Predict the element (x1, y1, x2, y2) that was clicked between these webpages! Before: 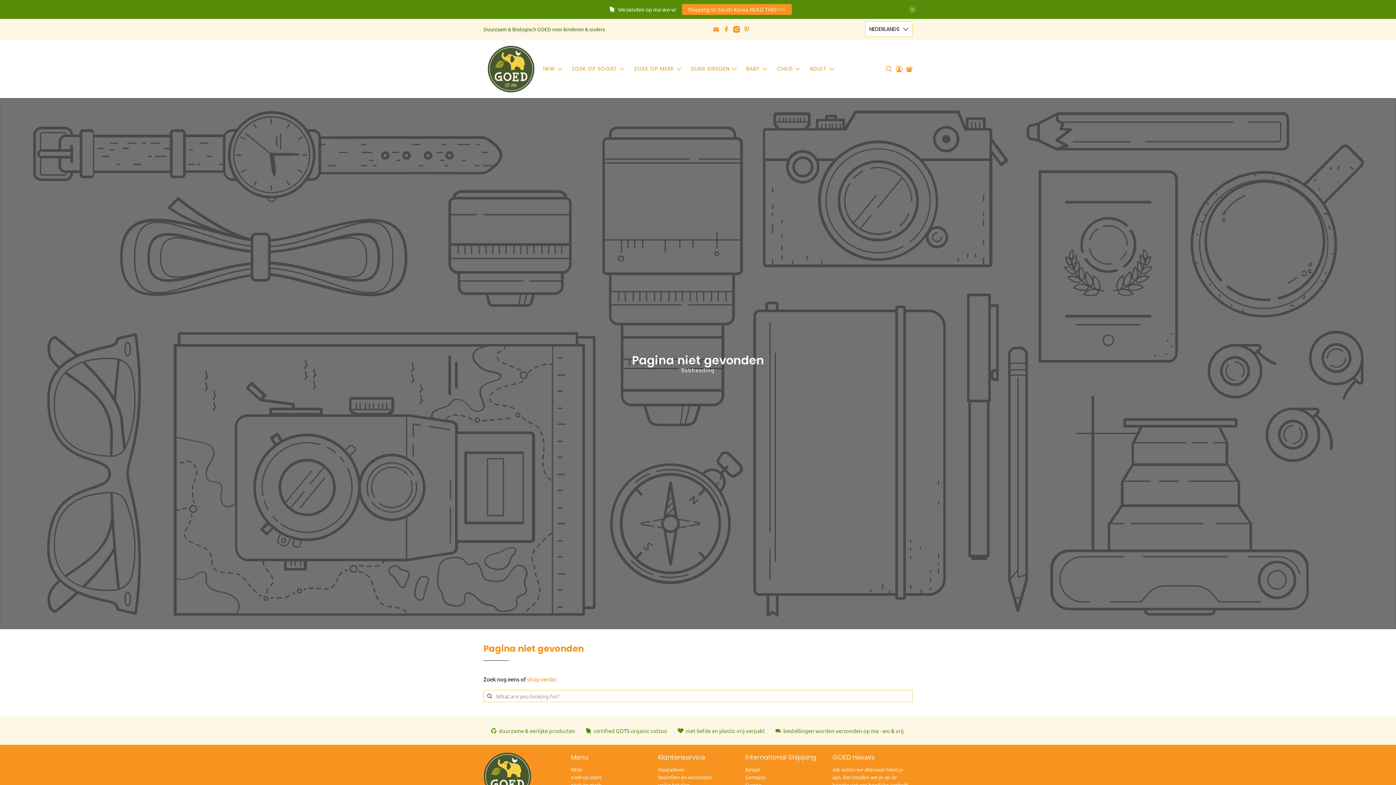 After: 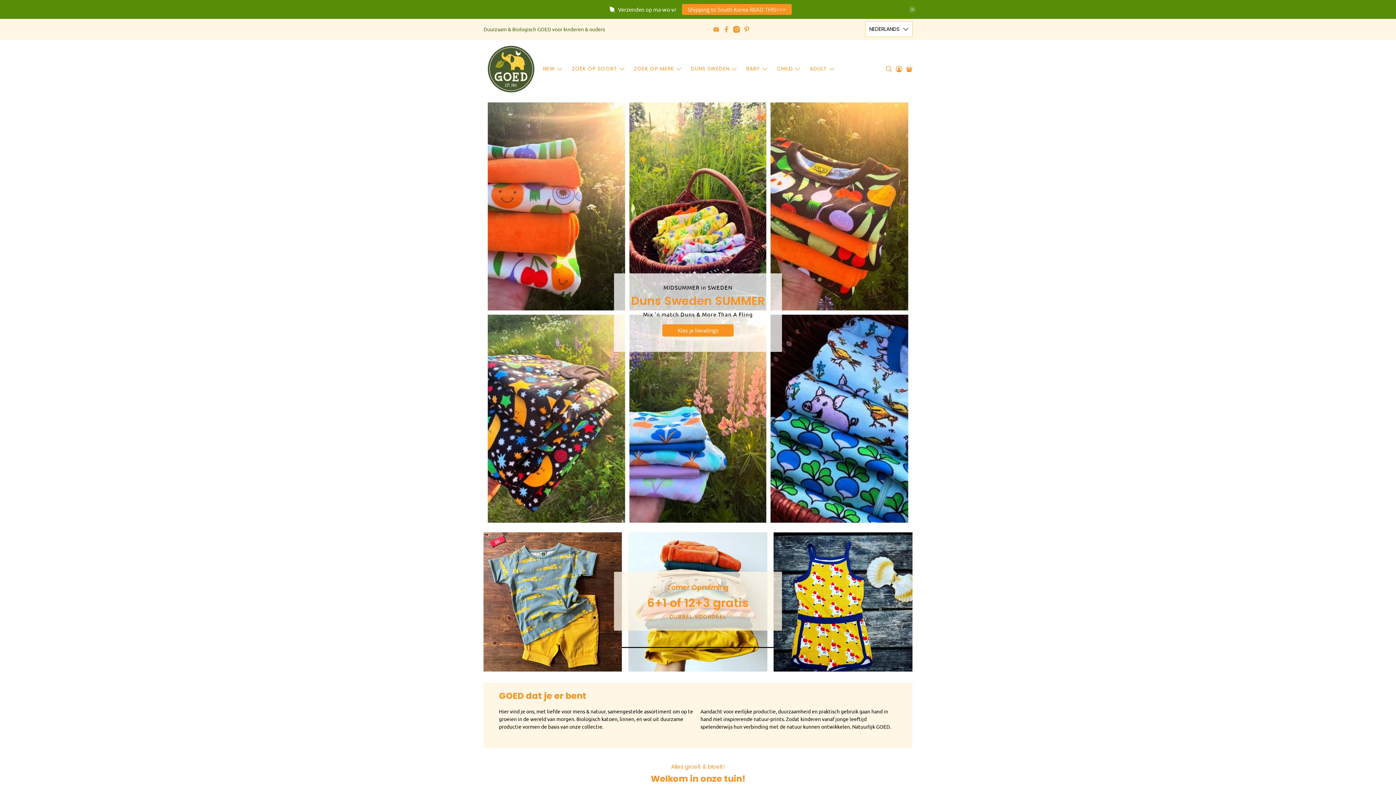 Action: bbox: (483, 752, 531, 808)